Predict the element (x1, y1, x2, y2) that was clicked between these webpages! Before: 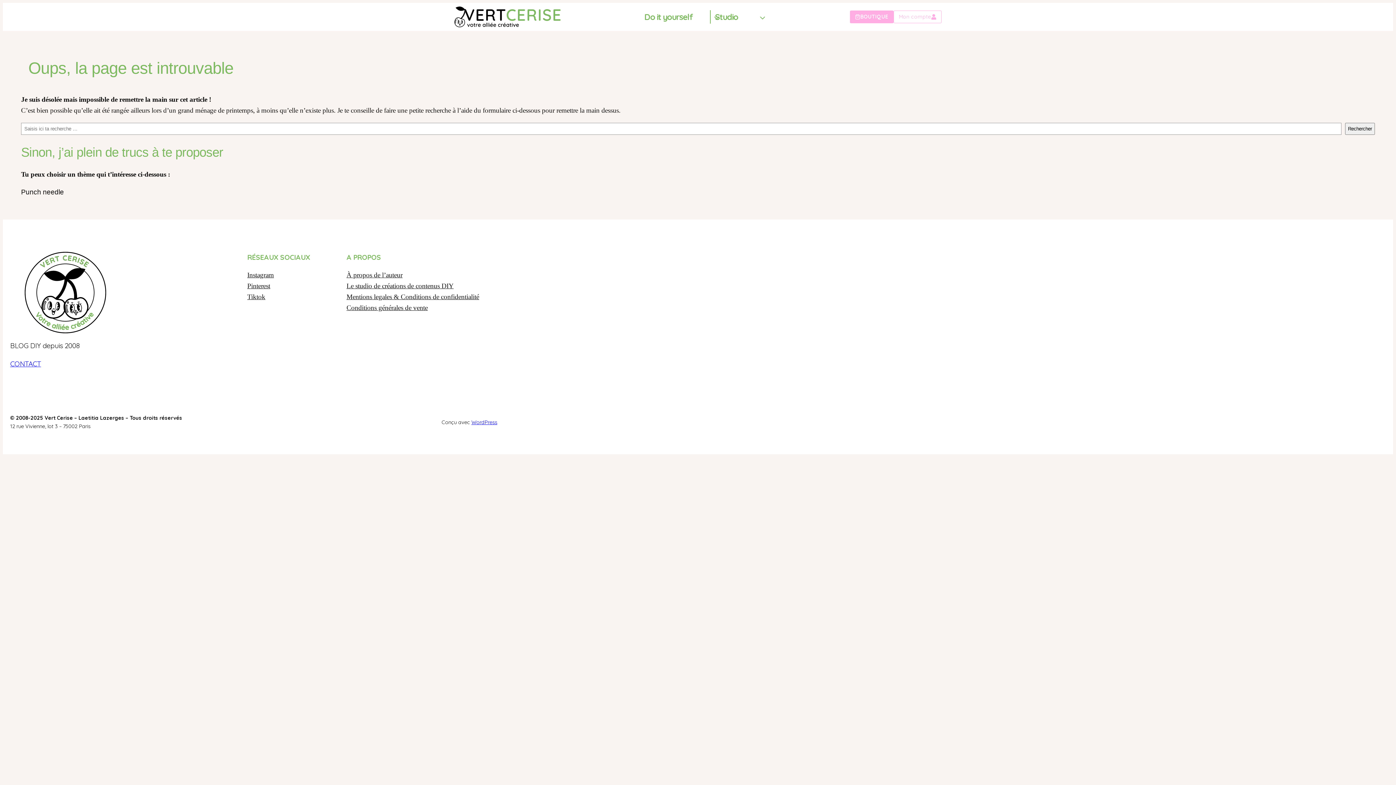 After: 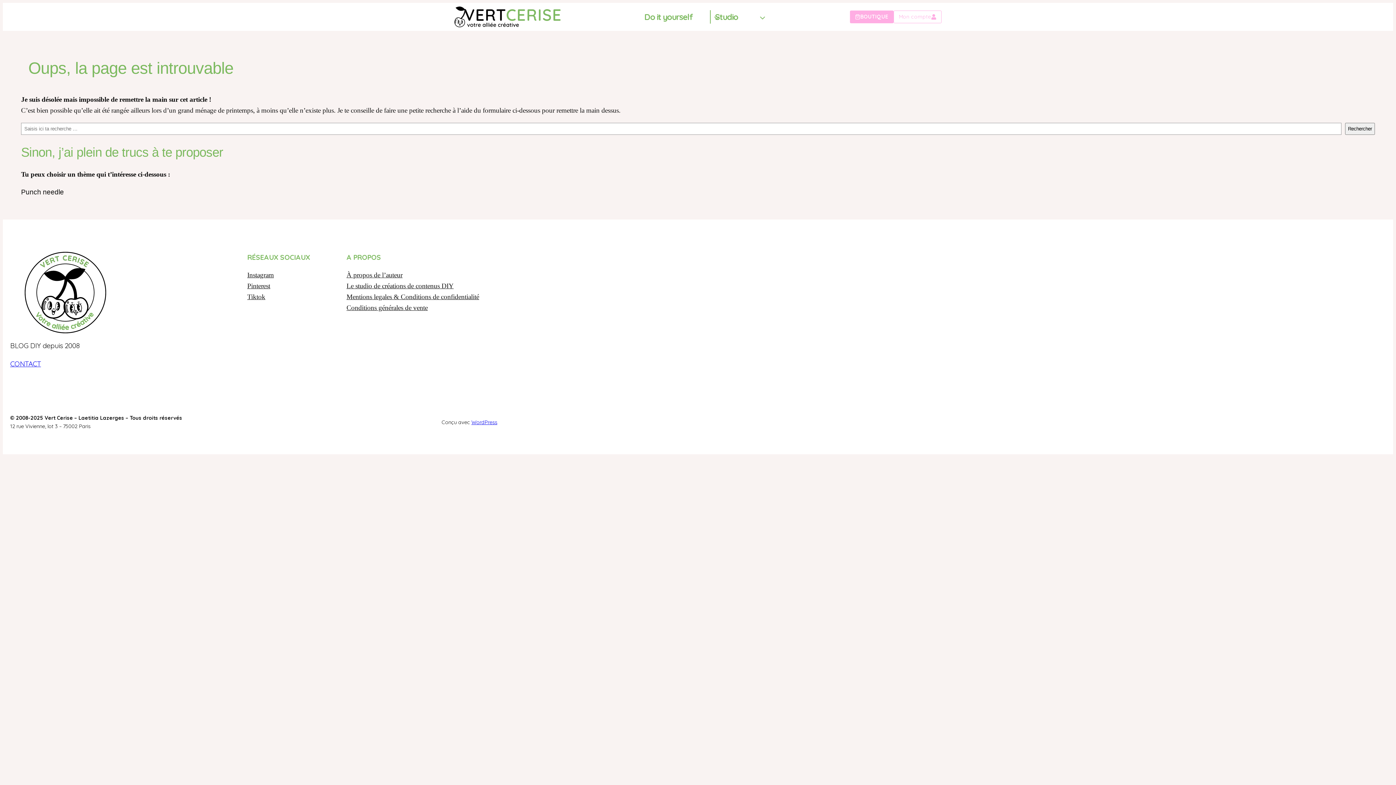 Action: bbox: (247, 291, 265, 302) label: Tiktok